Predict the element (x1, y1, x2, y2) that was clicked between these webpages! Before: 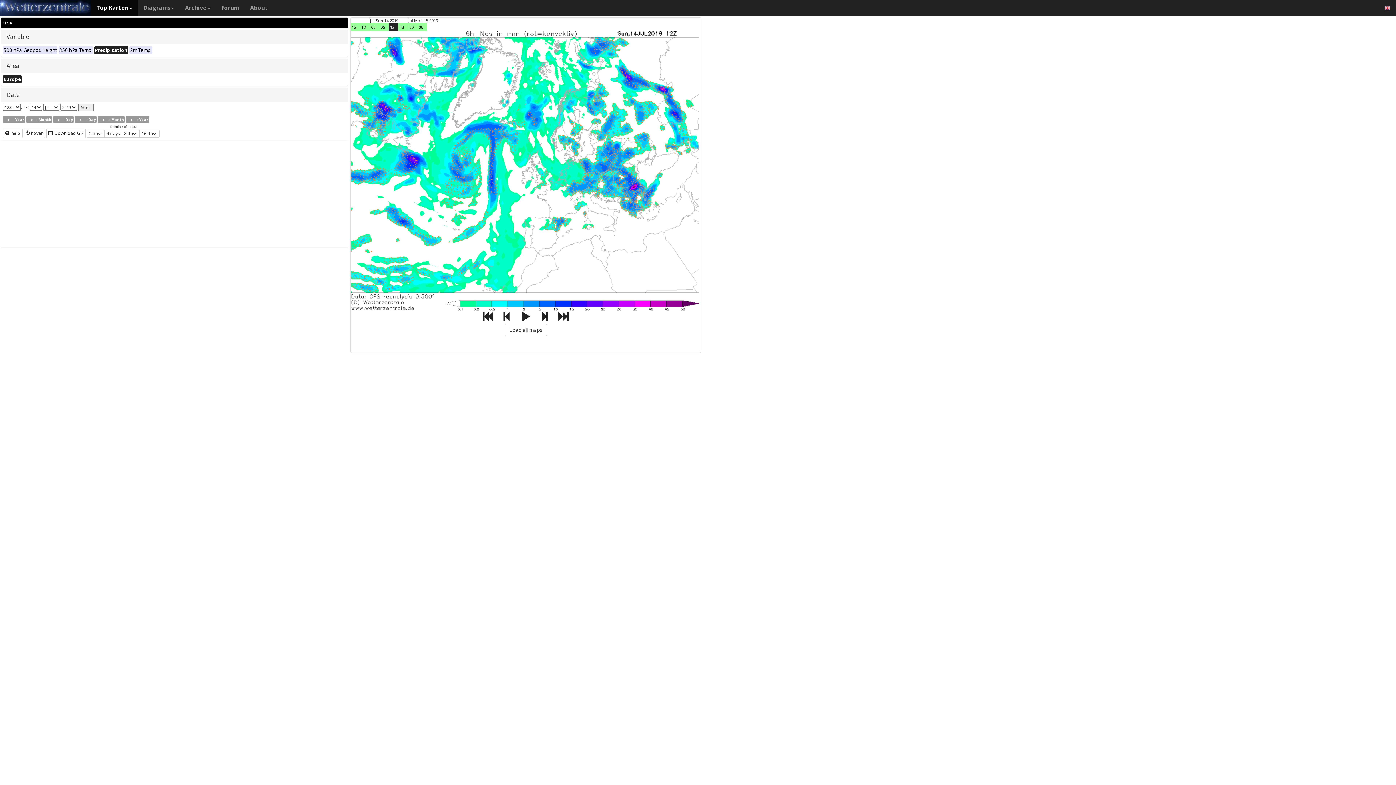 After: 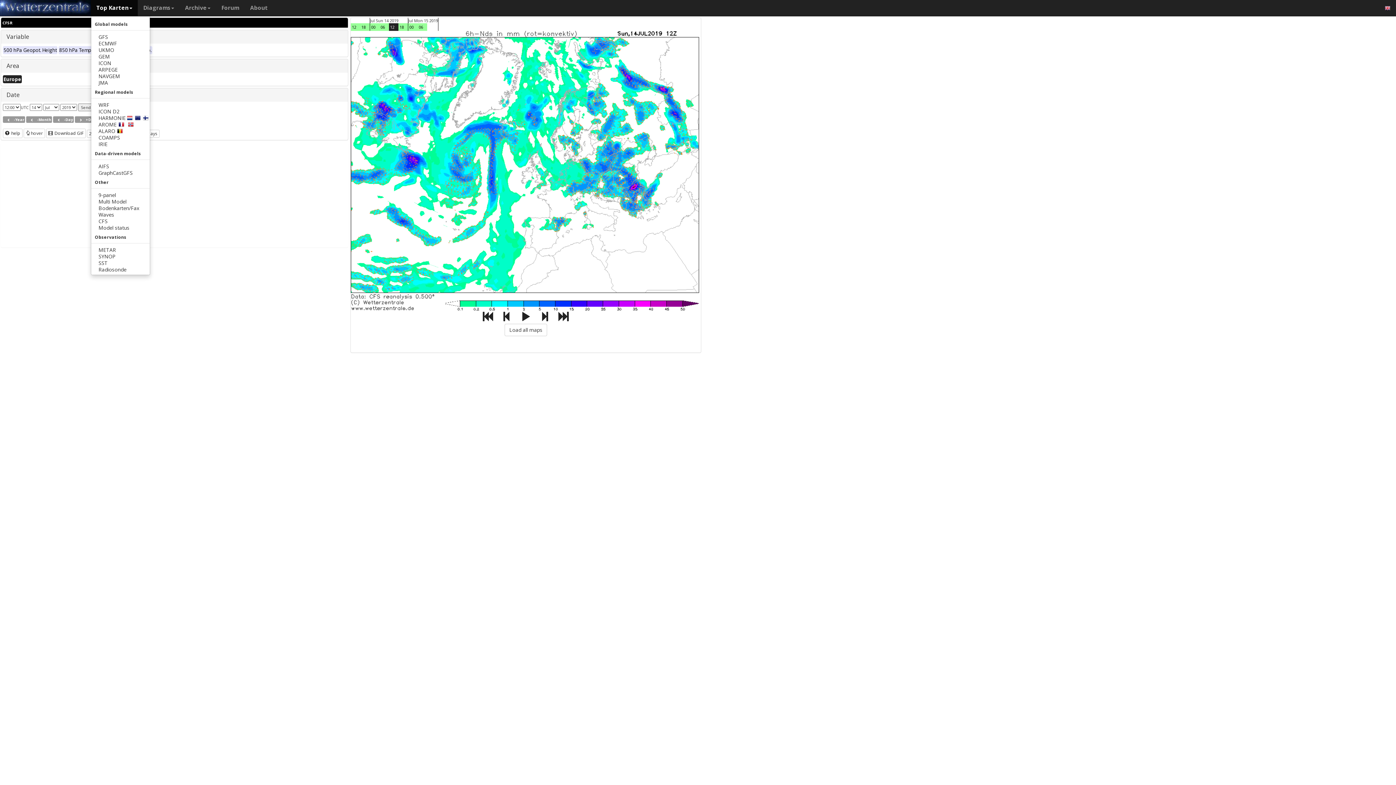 Action: bbox: (90, 0, 137, 16) label: Top Karten